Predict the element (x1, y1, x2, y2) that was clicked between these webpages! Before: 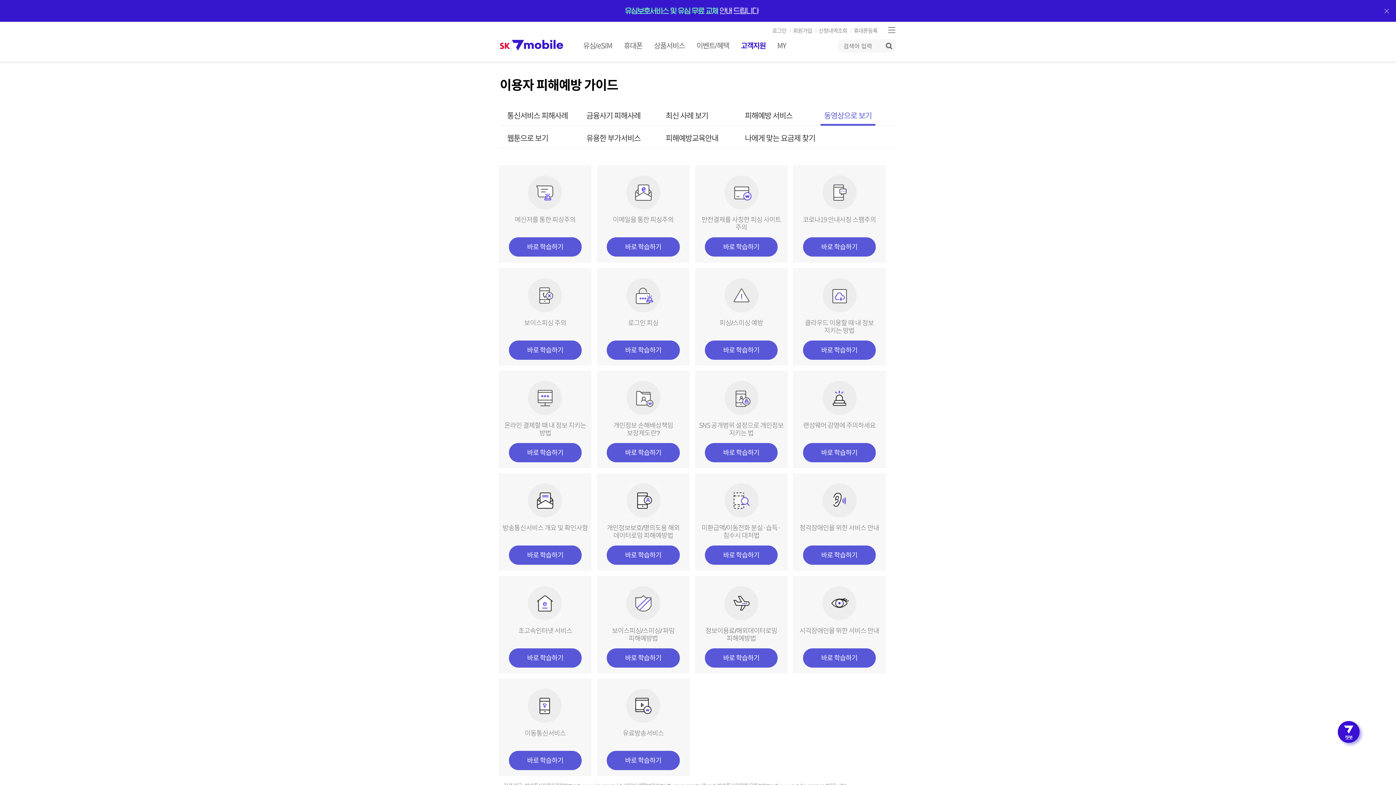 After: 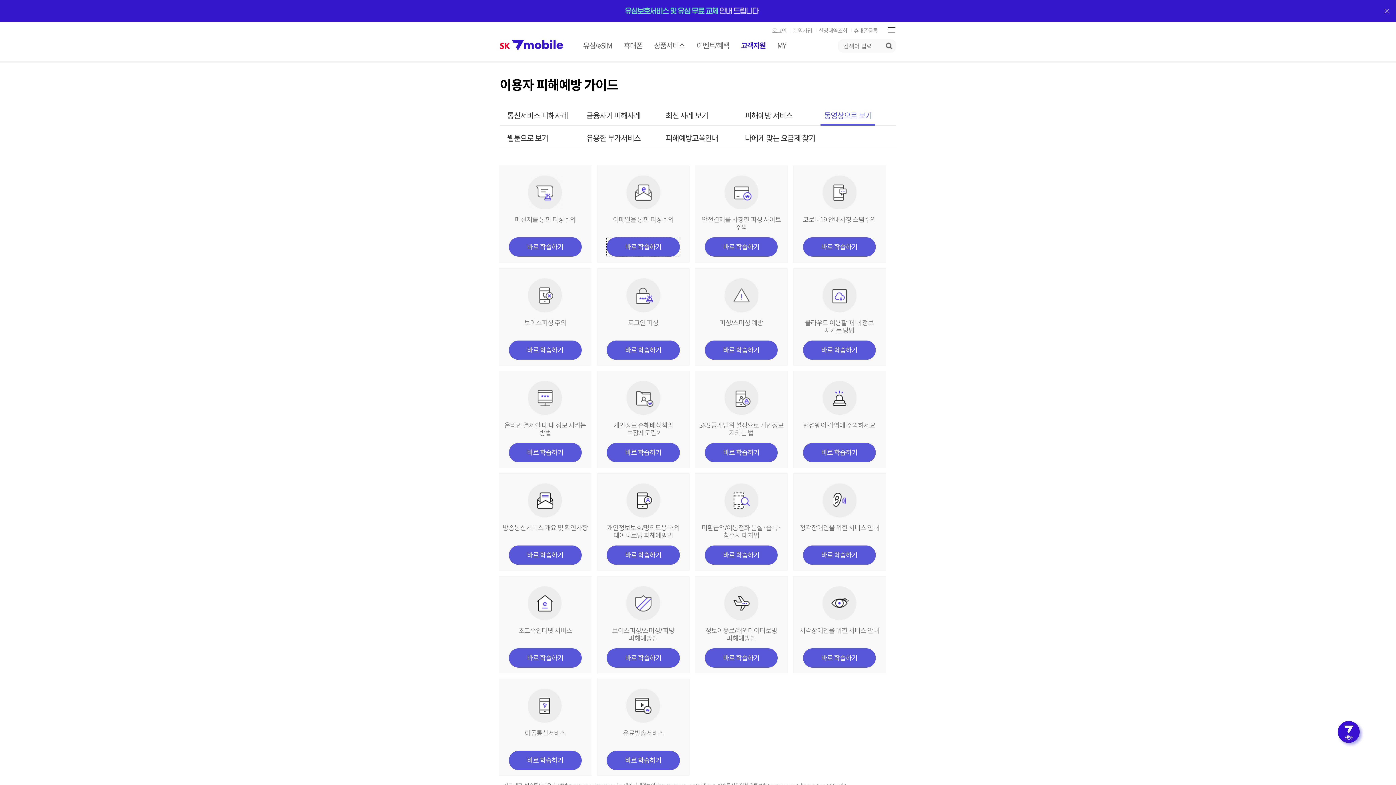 Action: bbox: (607, 237, 679, 256) label: 바로 학습하기